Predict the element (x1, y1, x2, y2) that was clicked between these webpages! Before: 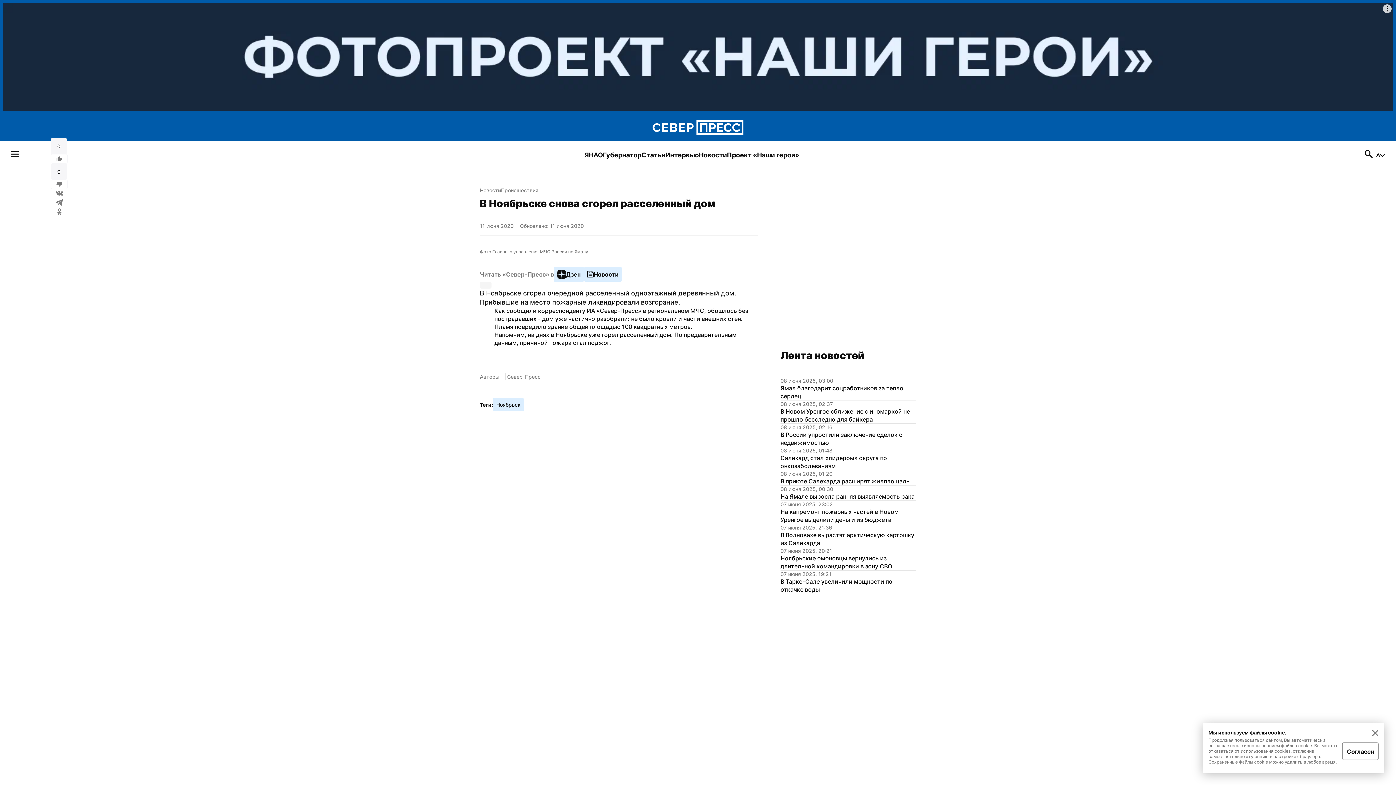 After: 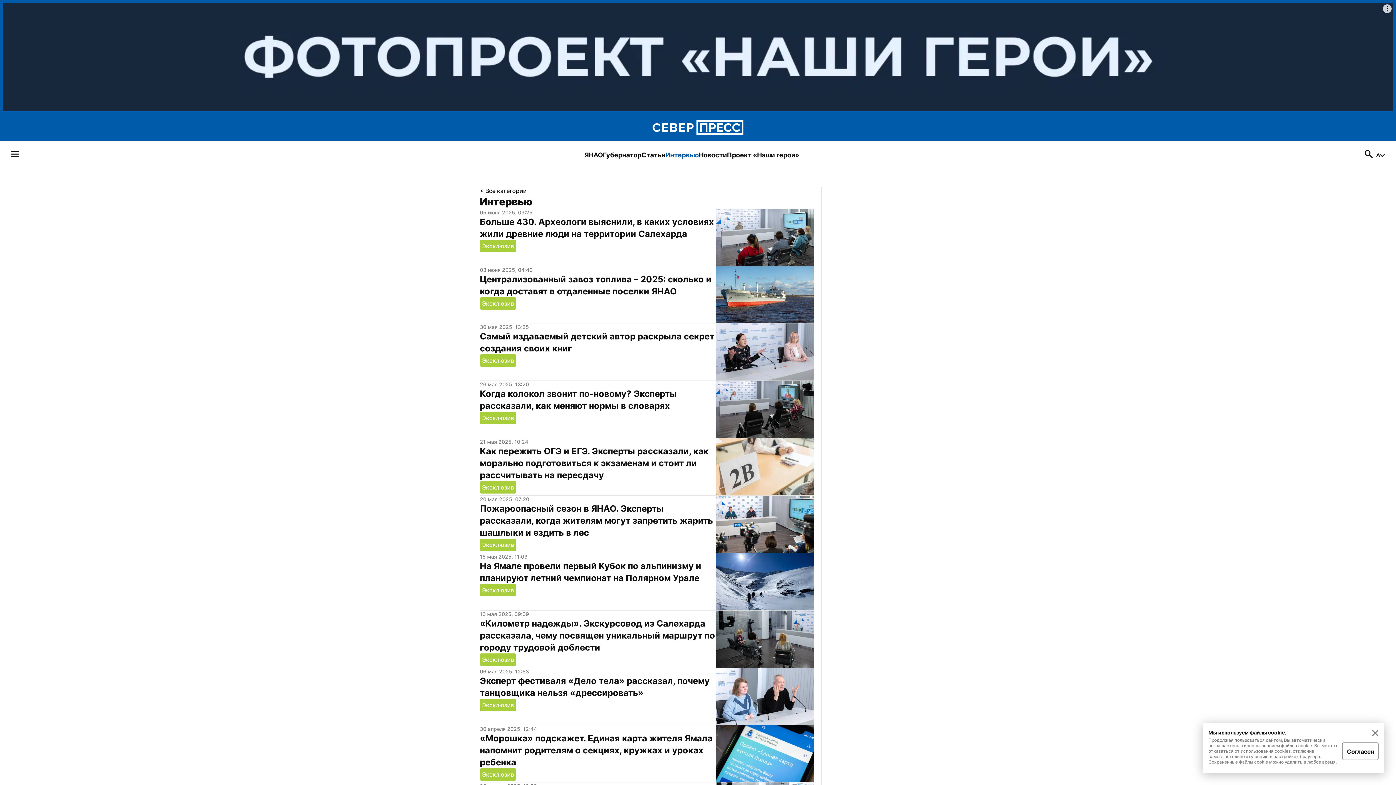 Action: bbox: (665, 150, 699, 159) label: Интервью